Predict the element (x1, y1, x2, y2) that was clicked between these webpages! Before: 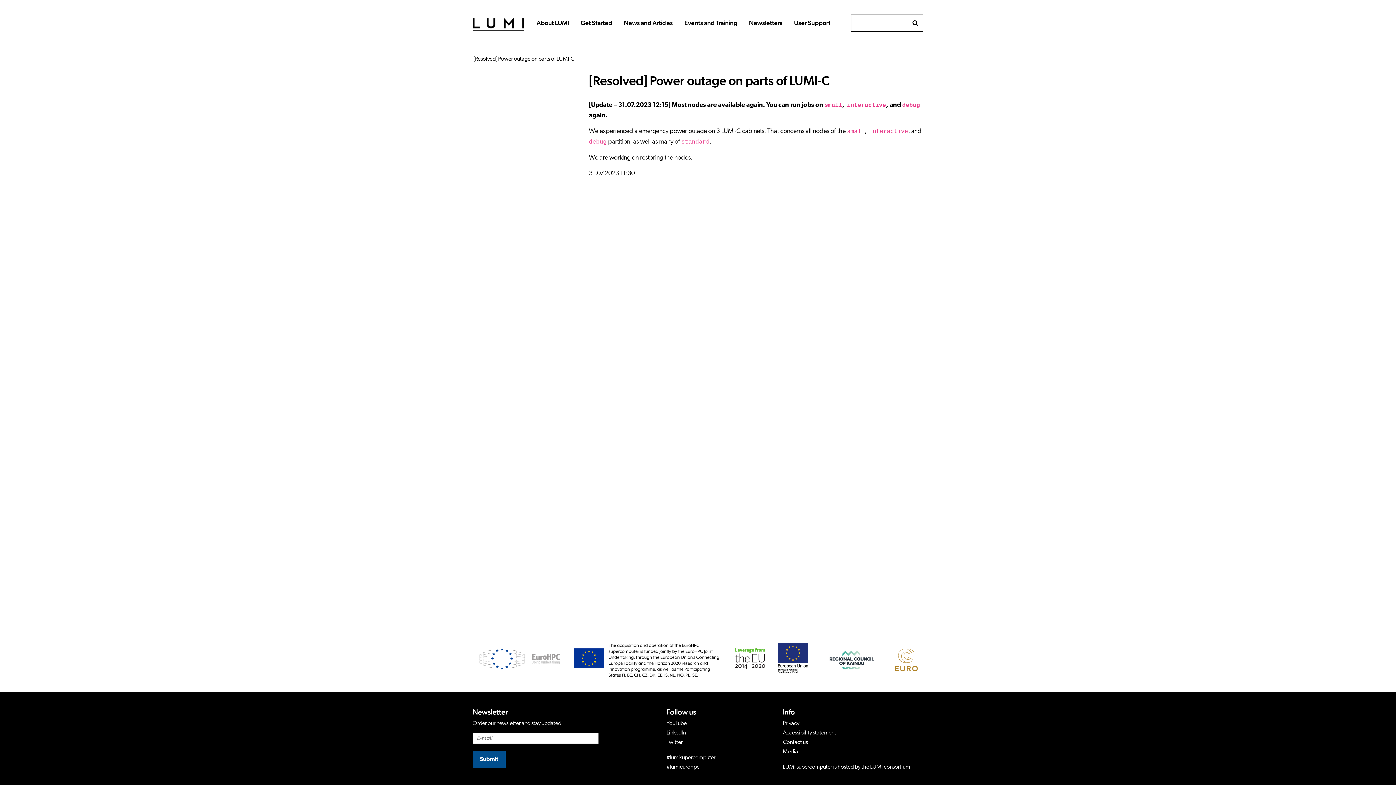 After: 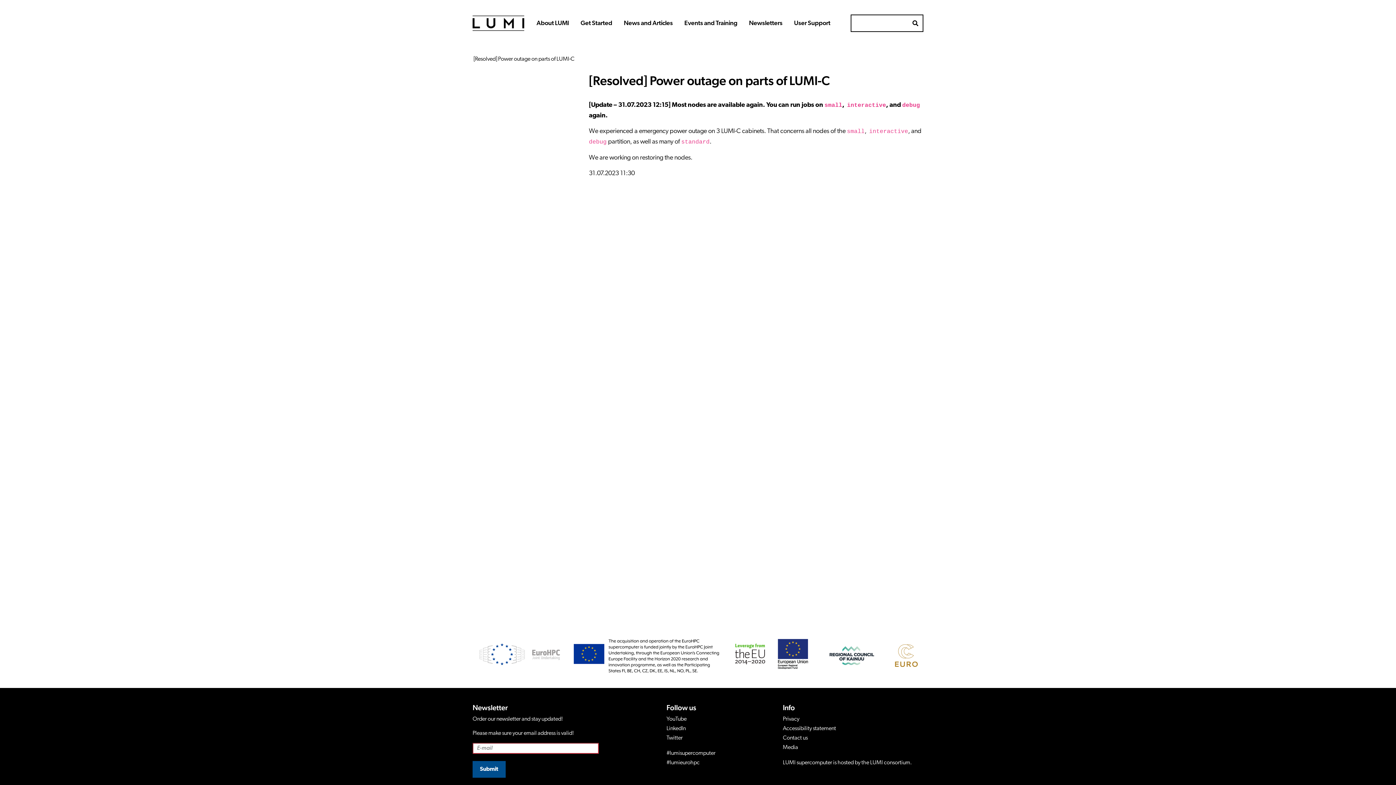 Action: label: Submit bbox: (472, 751, 505, 768)